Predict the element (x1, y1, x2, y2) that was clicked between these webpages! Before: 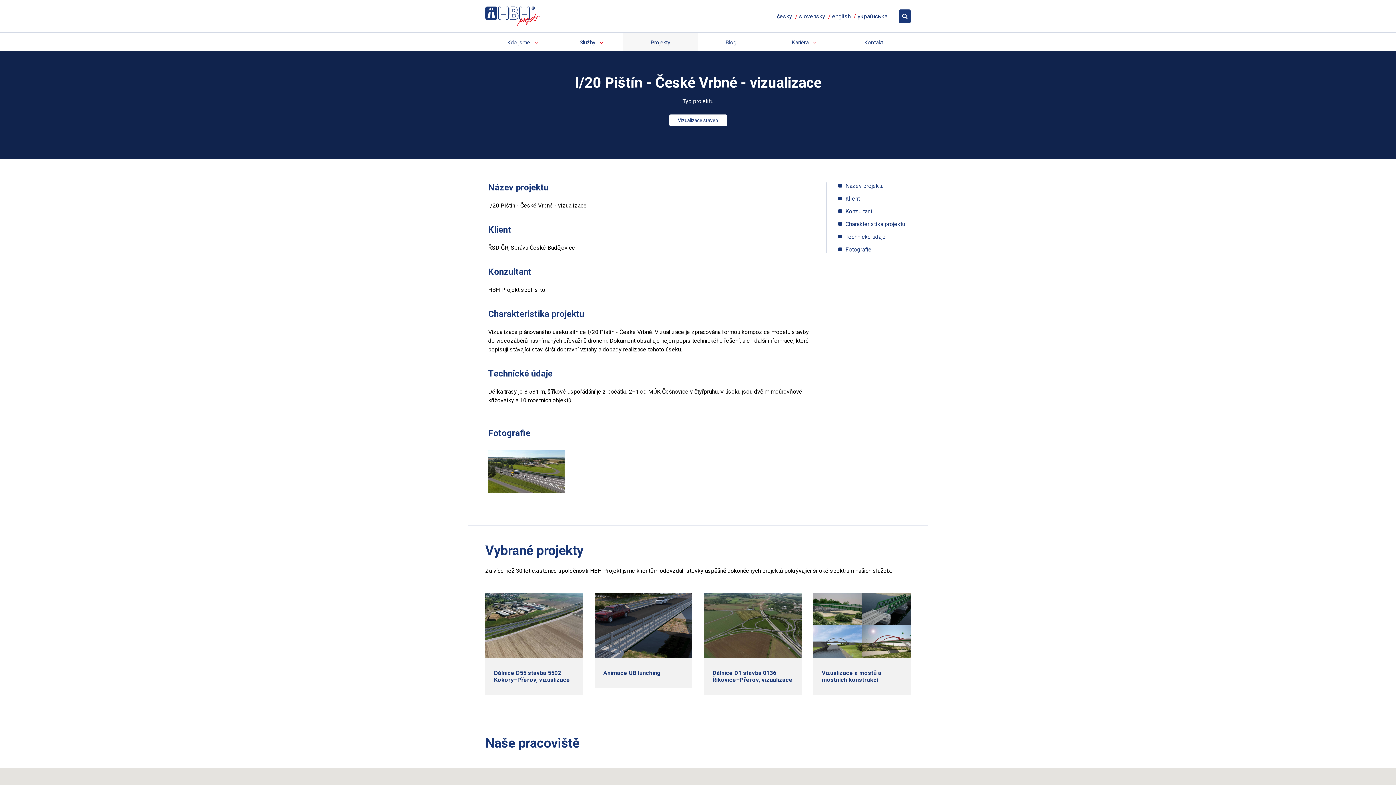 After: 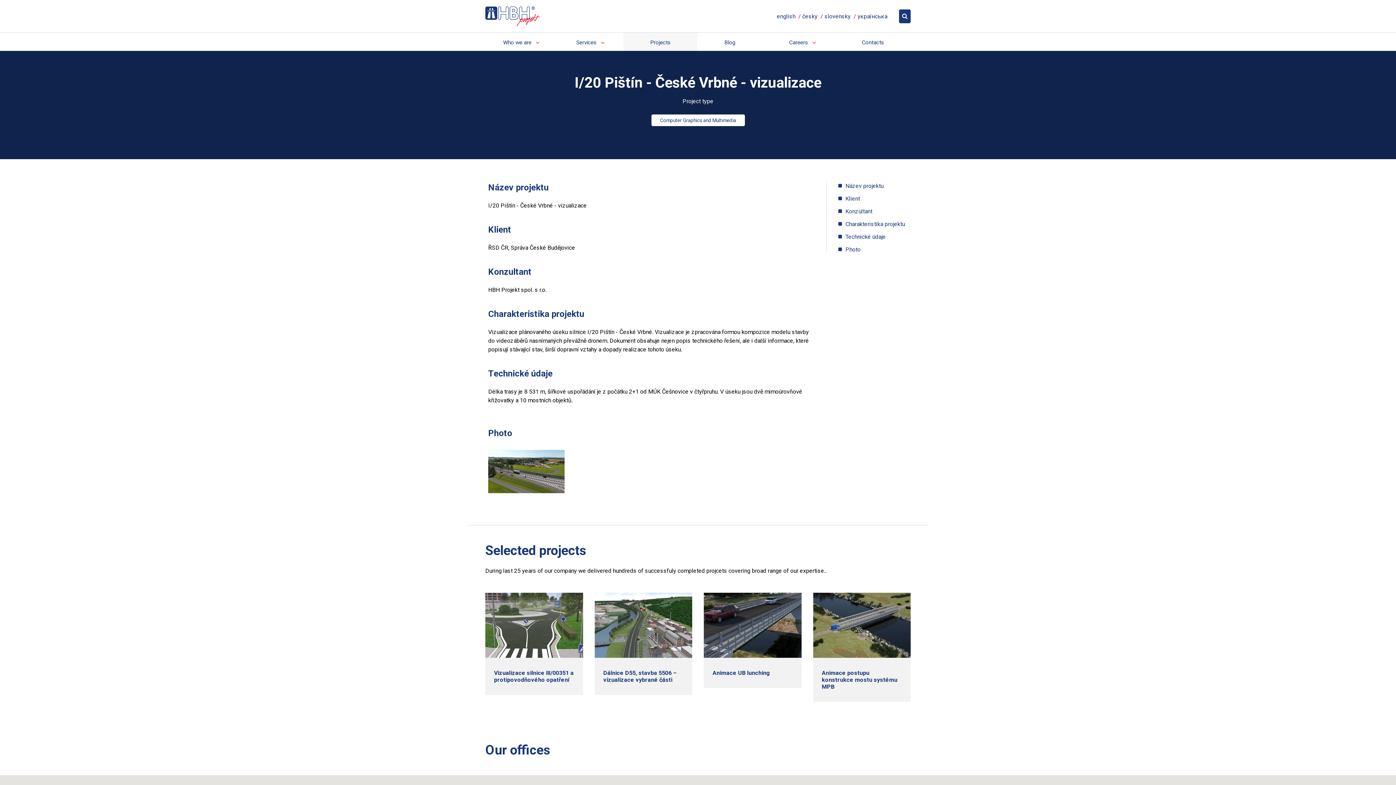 Action: label: english bbox: (832, 12, 850, 20)